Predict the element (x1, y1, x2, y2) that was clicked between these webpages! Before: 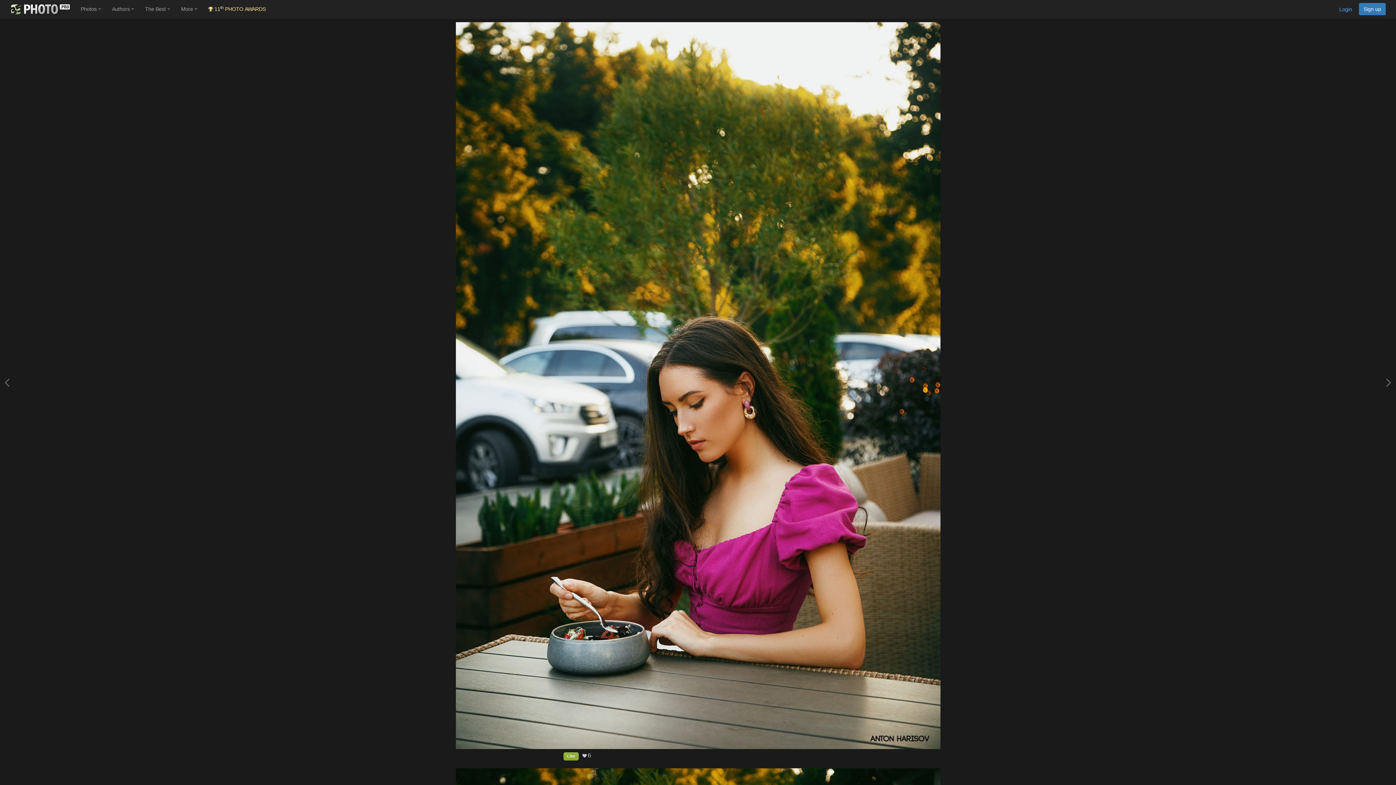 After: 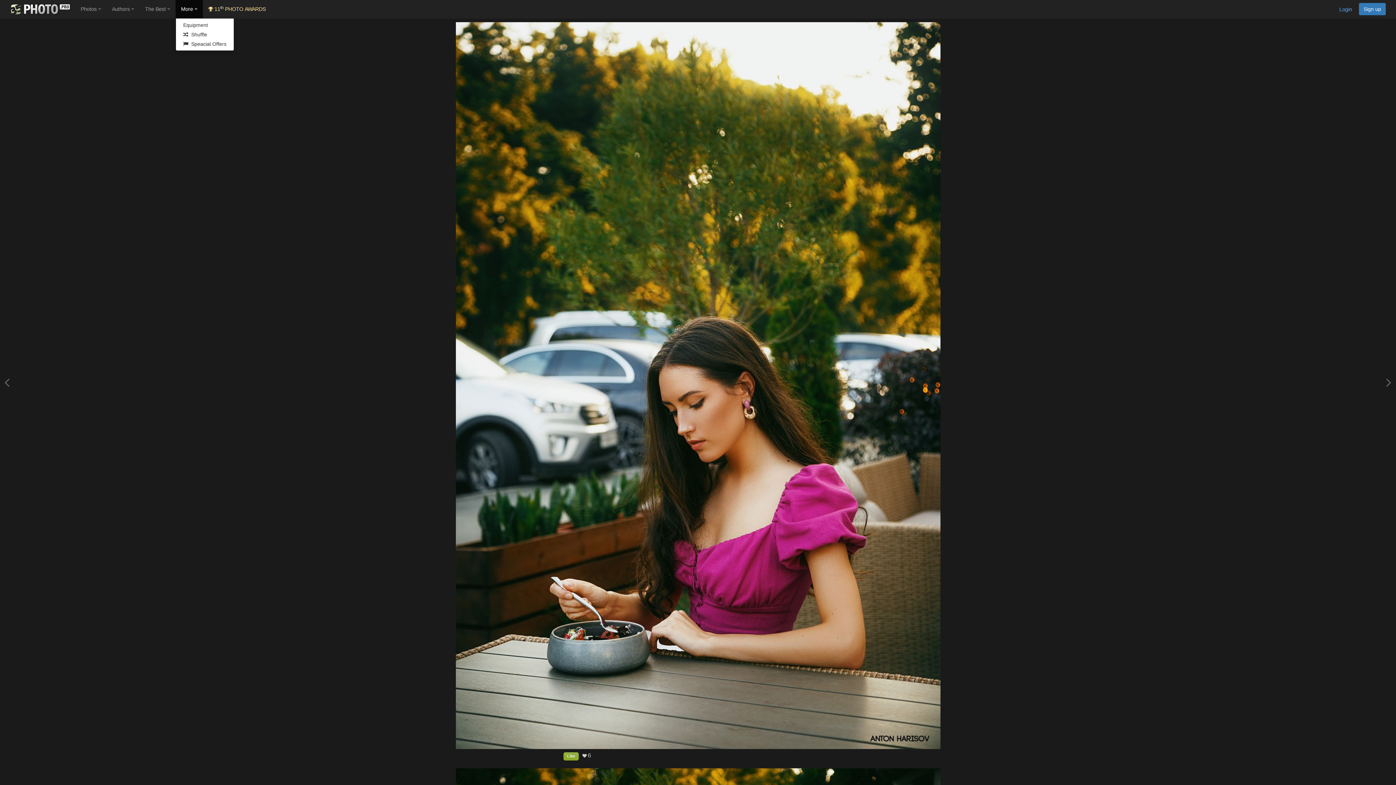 Action: label: More  bbox: (175, 0, 202, 18)